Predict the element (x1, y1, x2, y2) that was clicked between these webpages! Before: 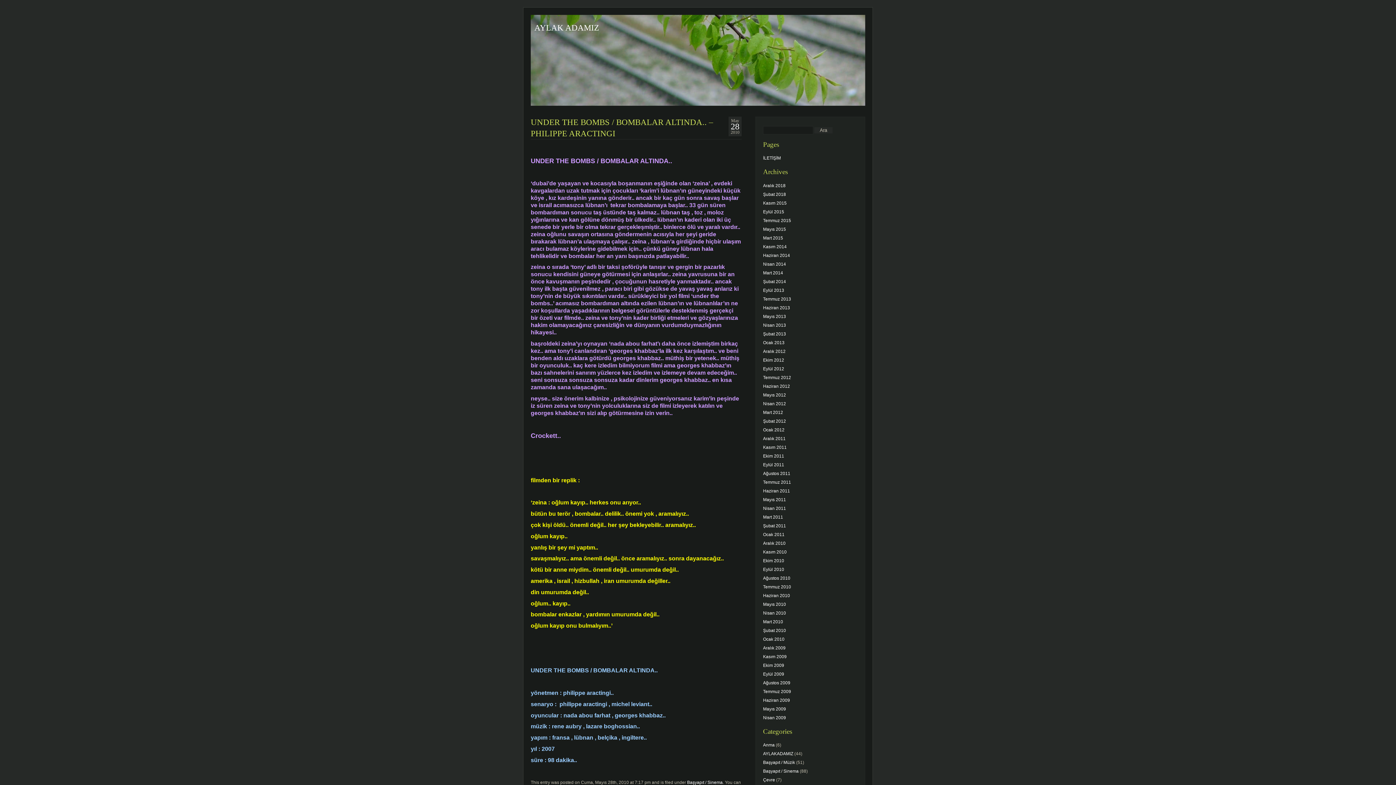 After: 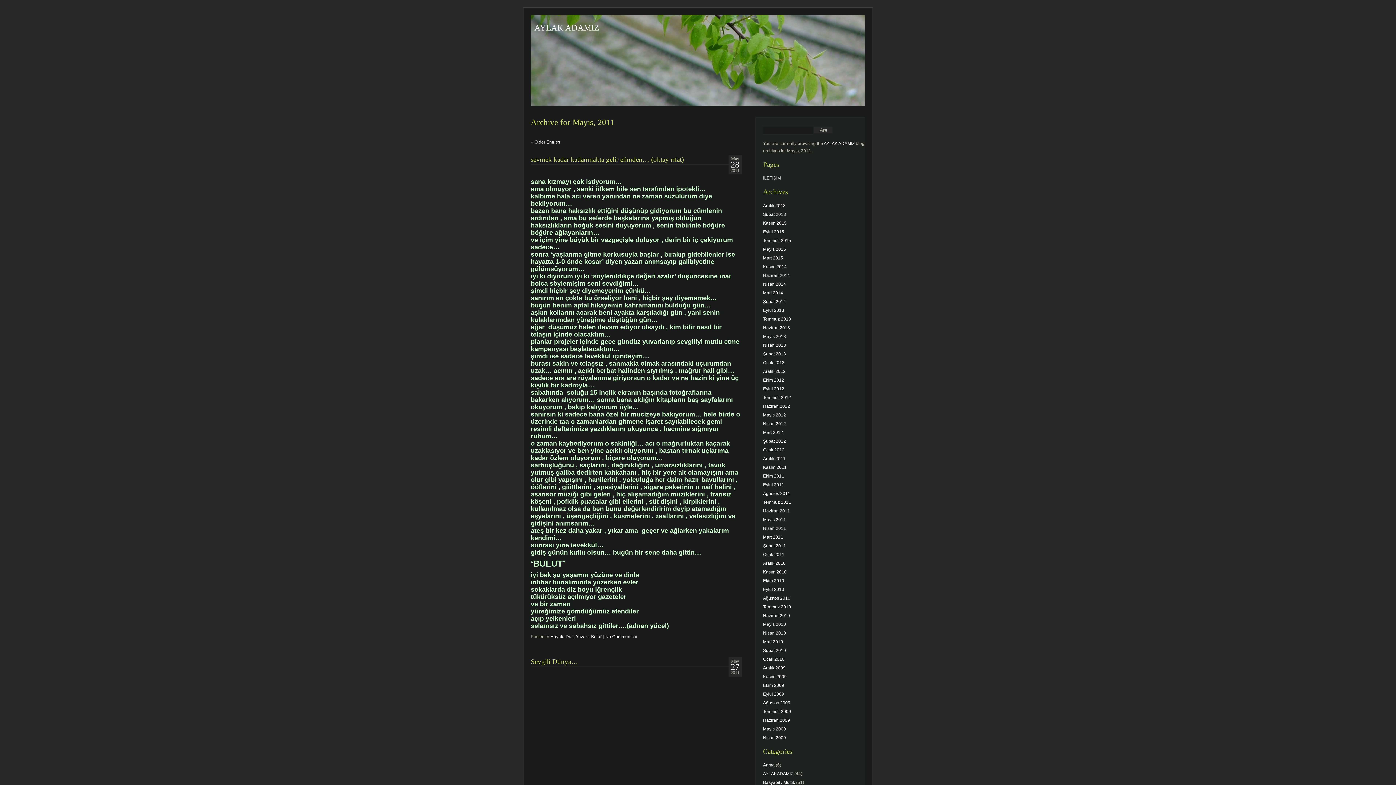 Action: label: Mayıs 2011 bbox: (763, 497, 786, 502)